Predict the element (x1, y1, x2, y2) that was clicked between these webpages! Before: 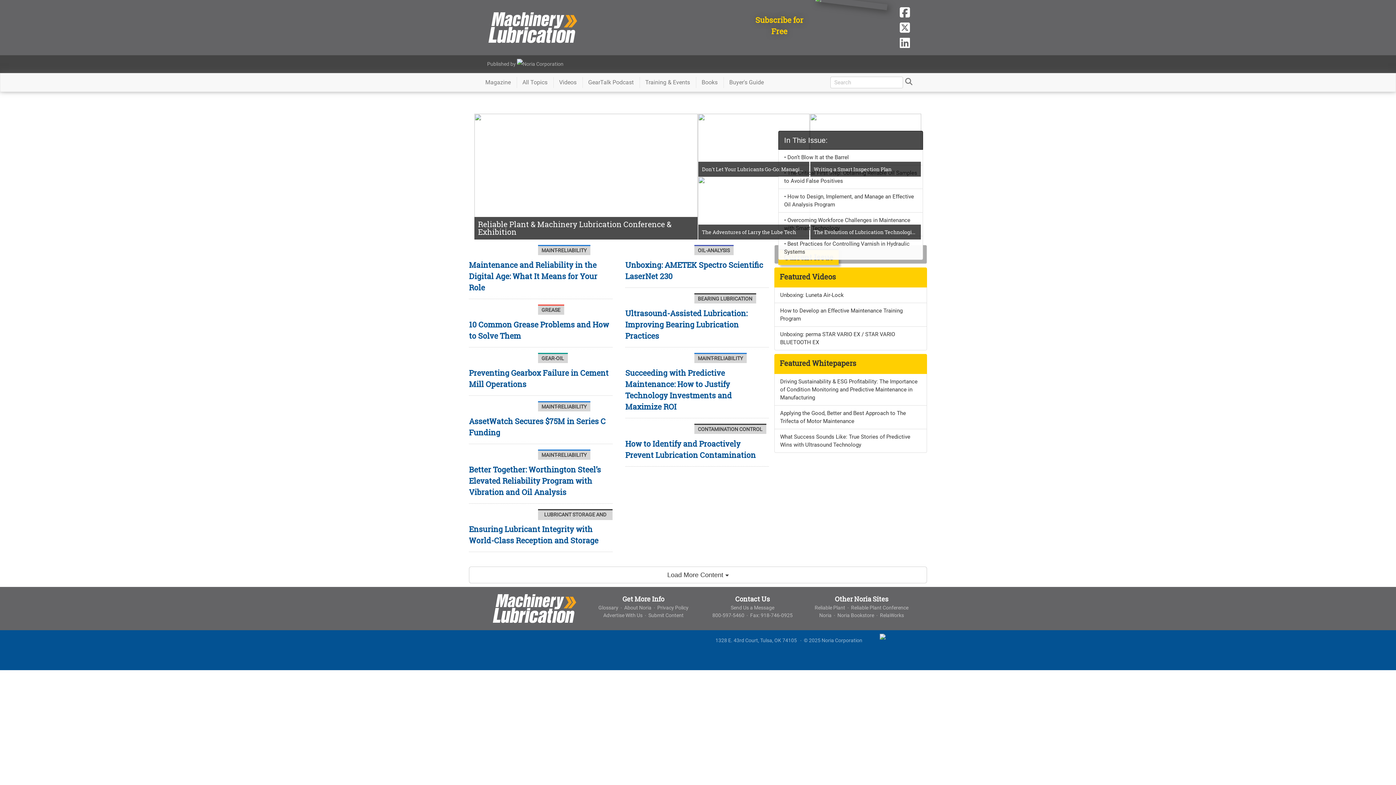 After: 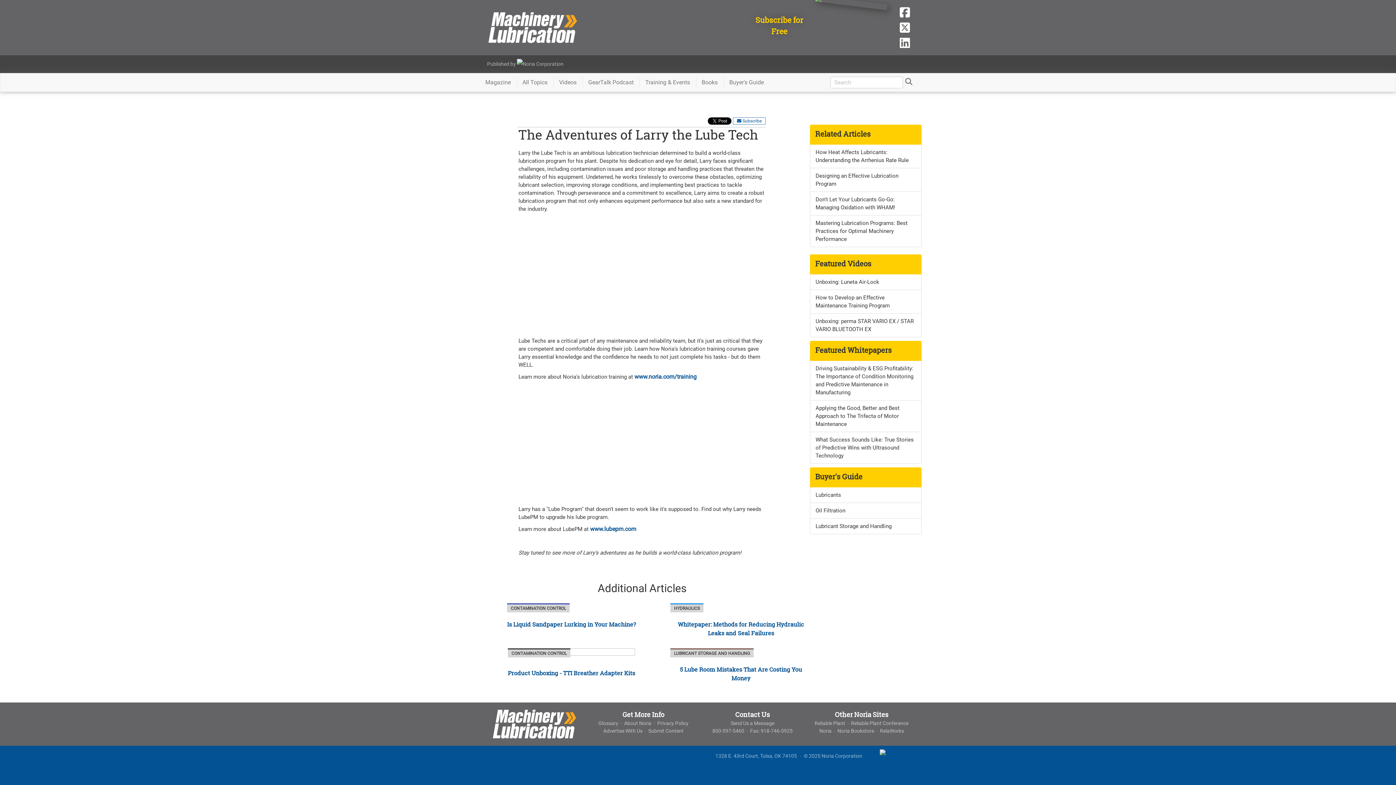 Action: label: The Adventures of Larry the Lube Tech bbox: (702, 228, 796, 235)